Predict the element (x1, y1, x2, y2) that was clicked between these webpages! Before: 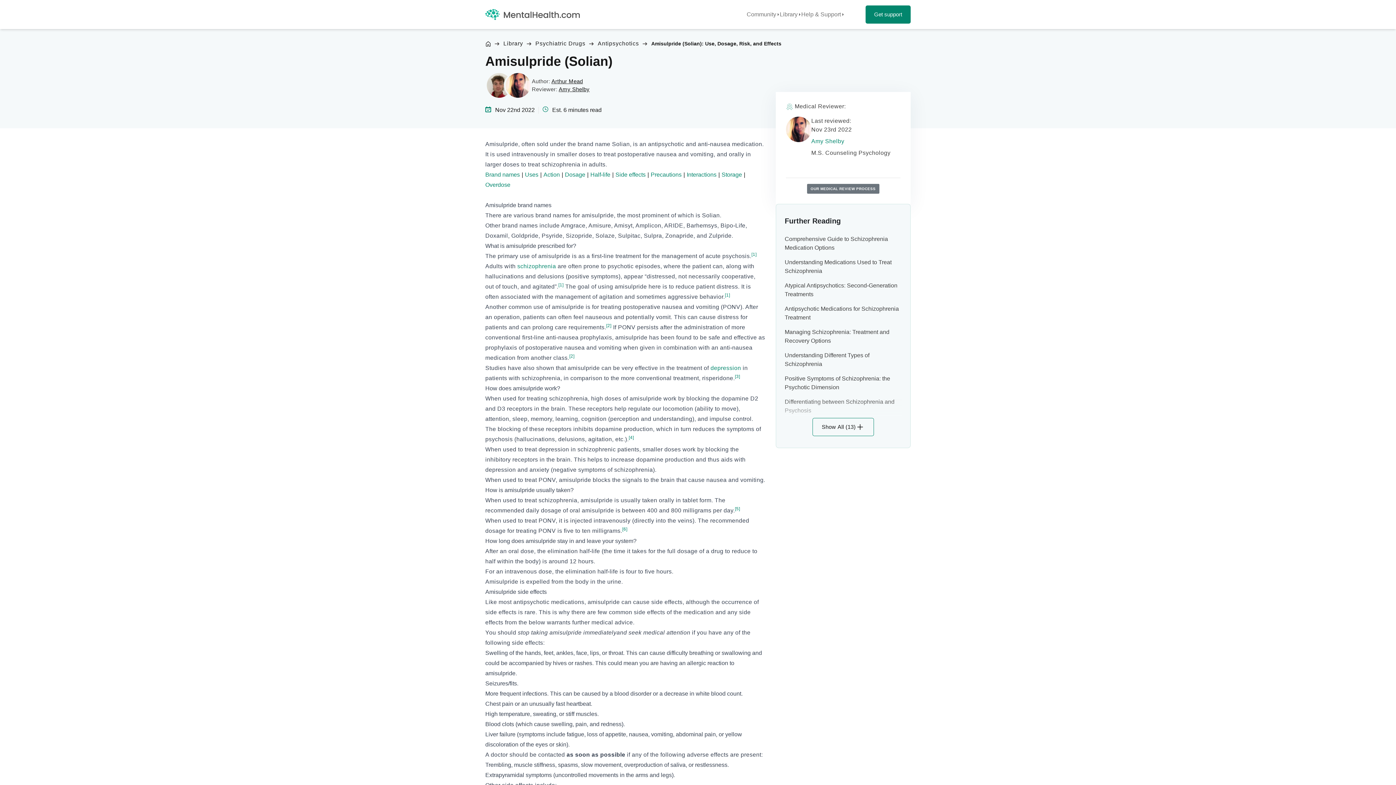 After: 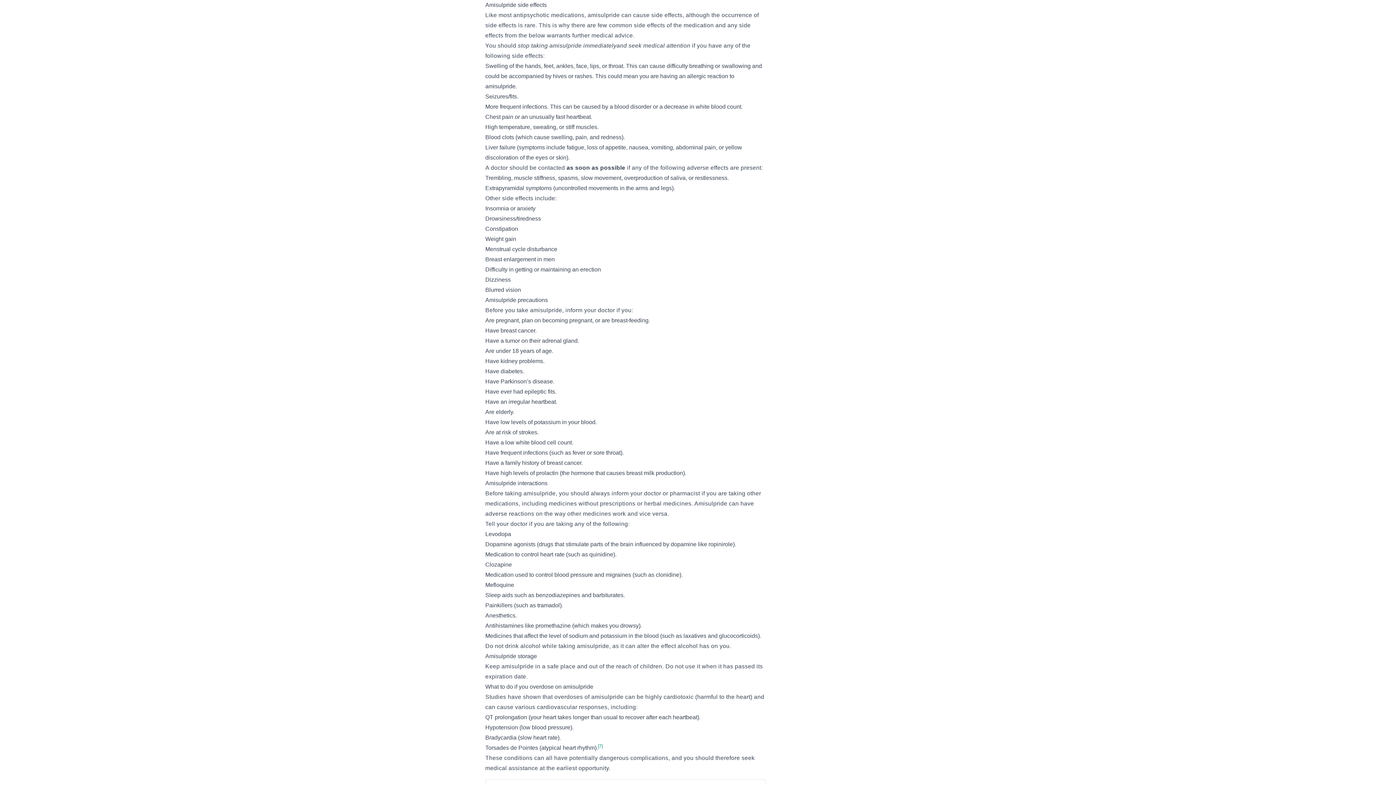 Action: bbox: (615, 171, 650, 177) label: Side effects